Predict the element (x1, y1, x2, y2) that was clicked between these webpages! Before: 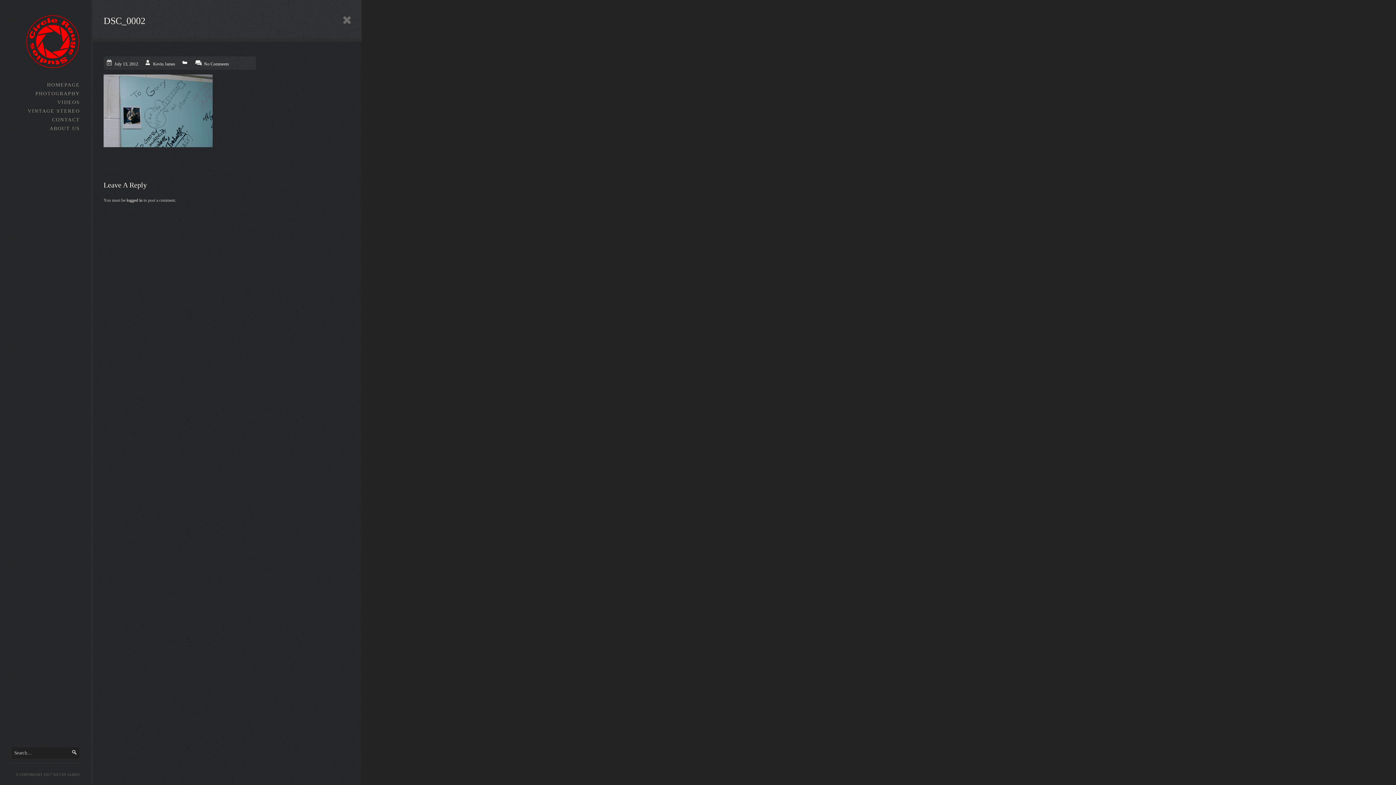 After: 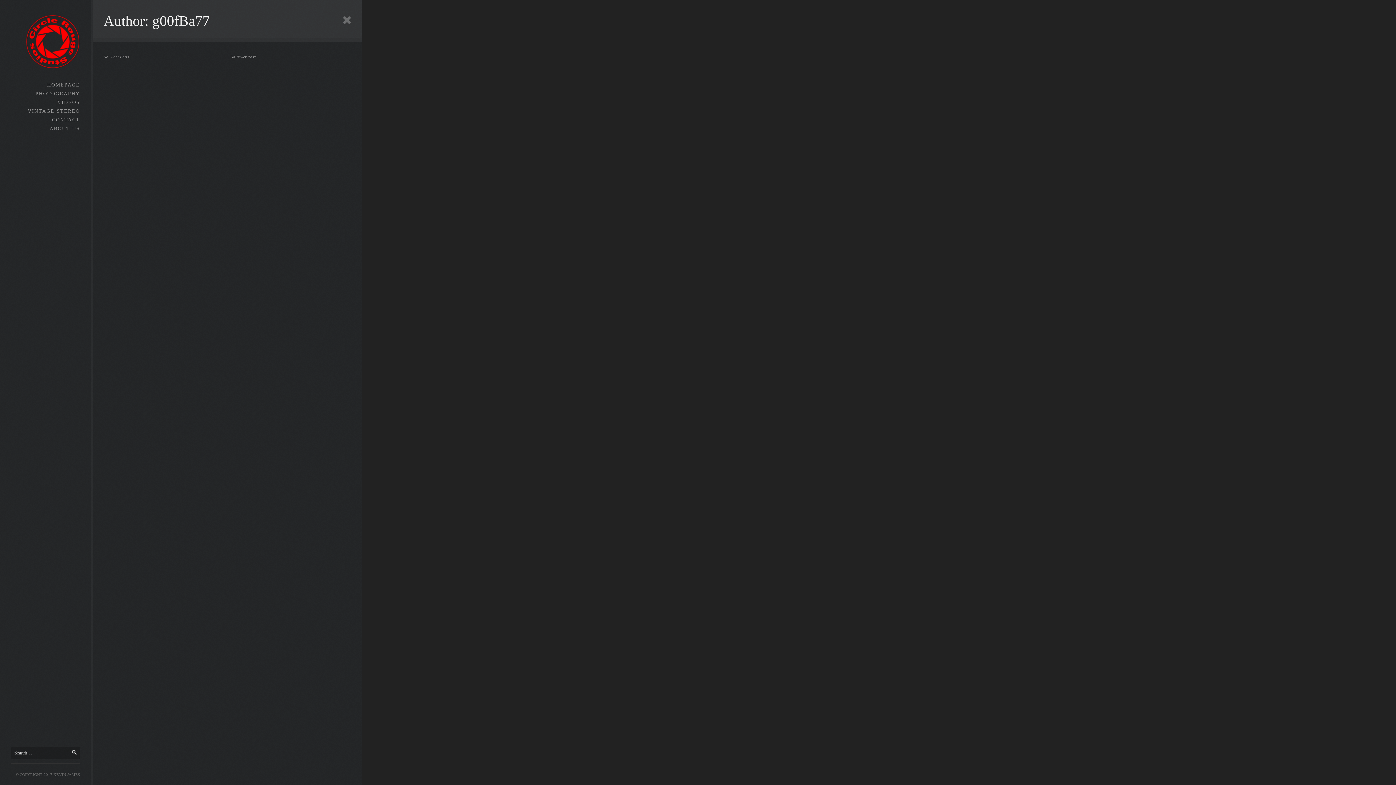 Action: bbox: (153, 61, 175, 66) label: Kevin James